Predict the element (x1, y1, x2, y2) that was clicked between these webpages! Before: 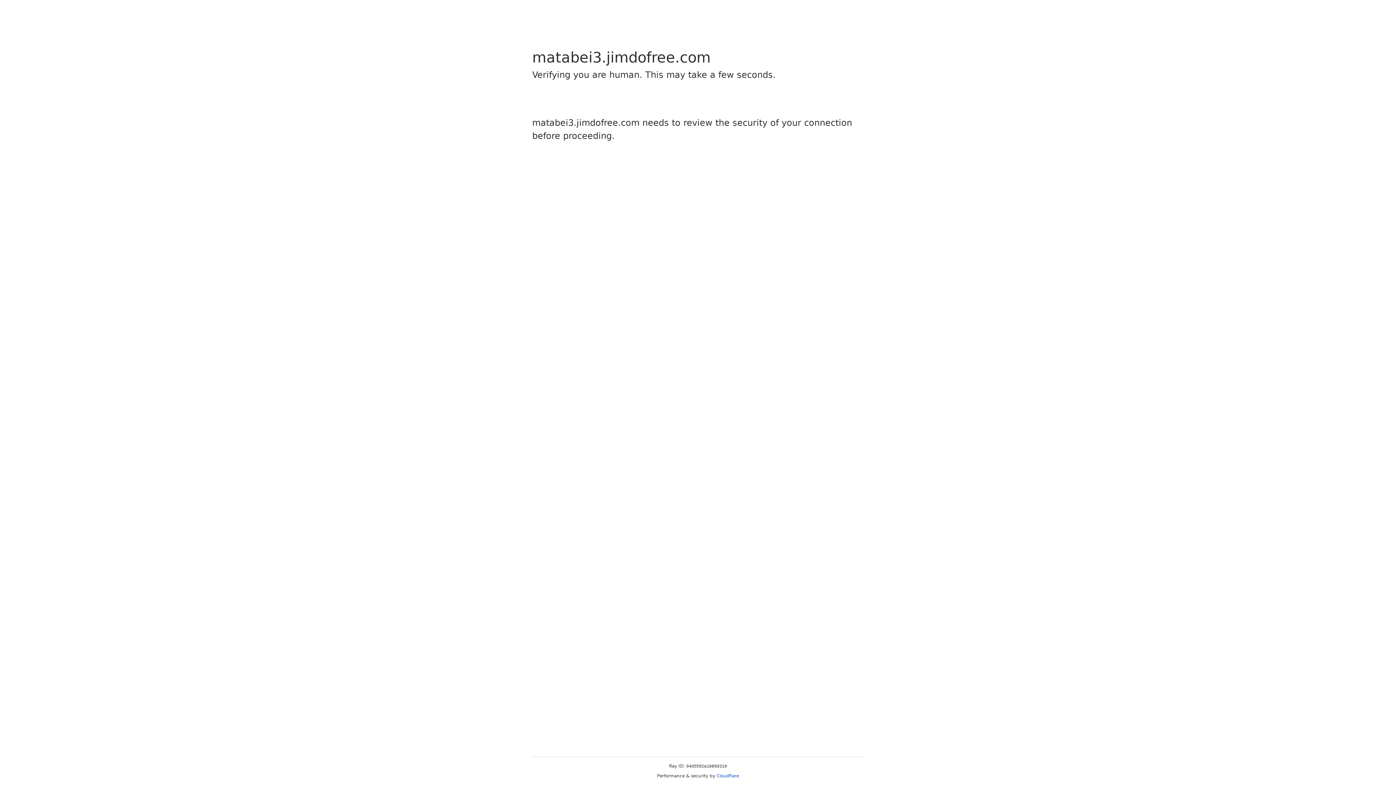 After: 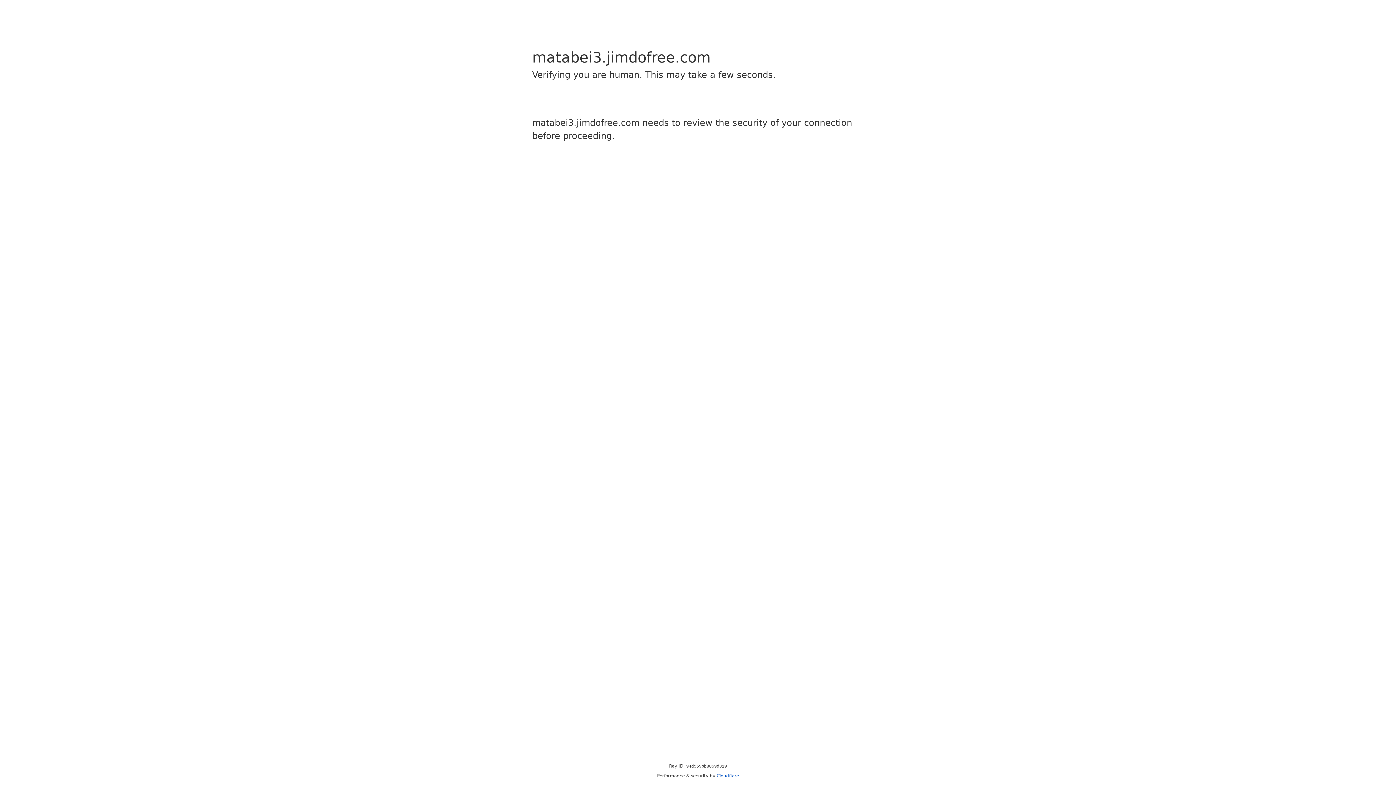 Action: bbox: (716, 773, 739, 778) label: Cloudflare